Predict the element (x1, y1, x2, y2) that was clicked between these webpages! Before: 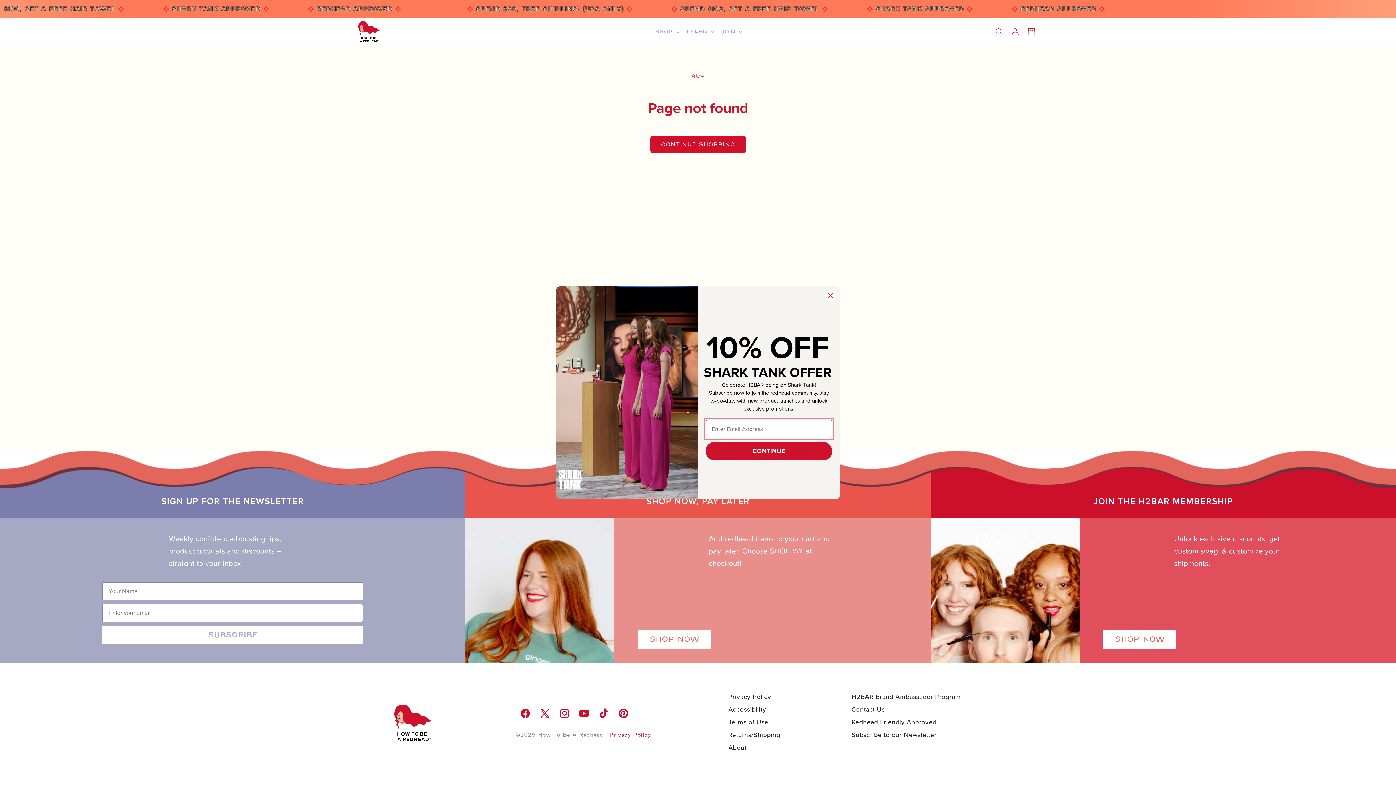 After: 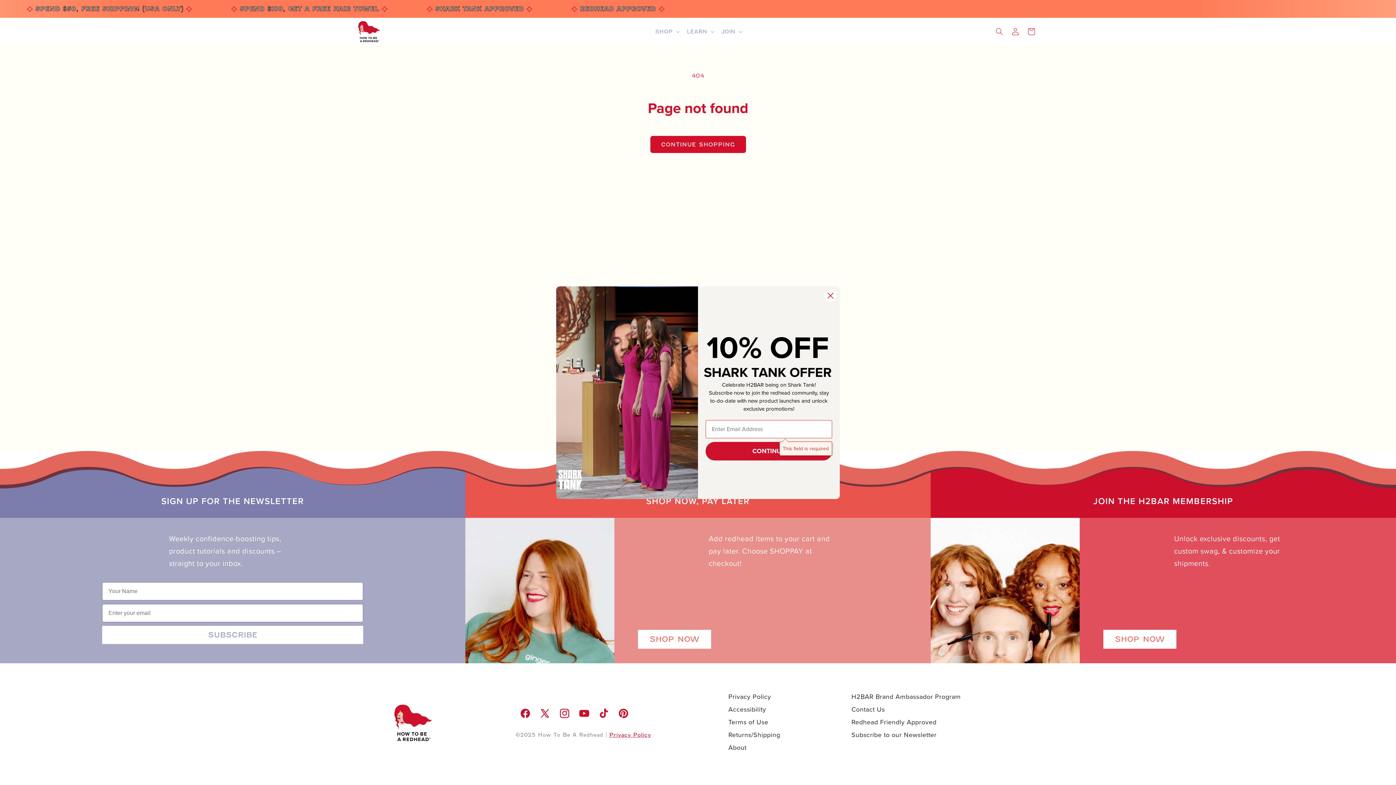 Action: label: CONTINUE bbox: (705, 464, 832, 483)